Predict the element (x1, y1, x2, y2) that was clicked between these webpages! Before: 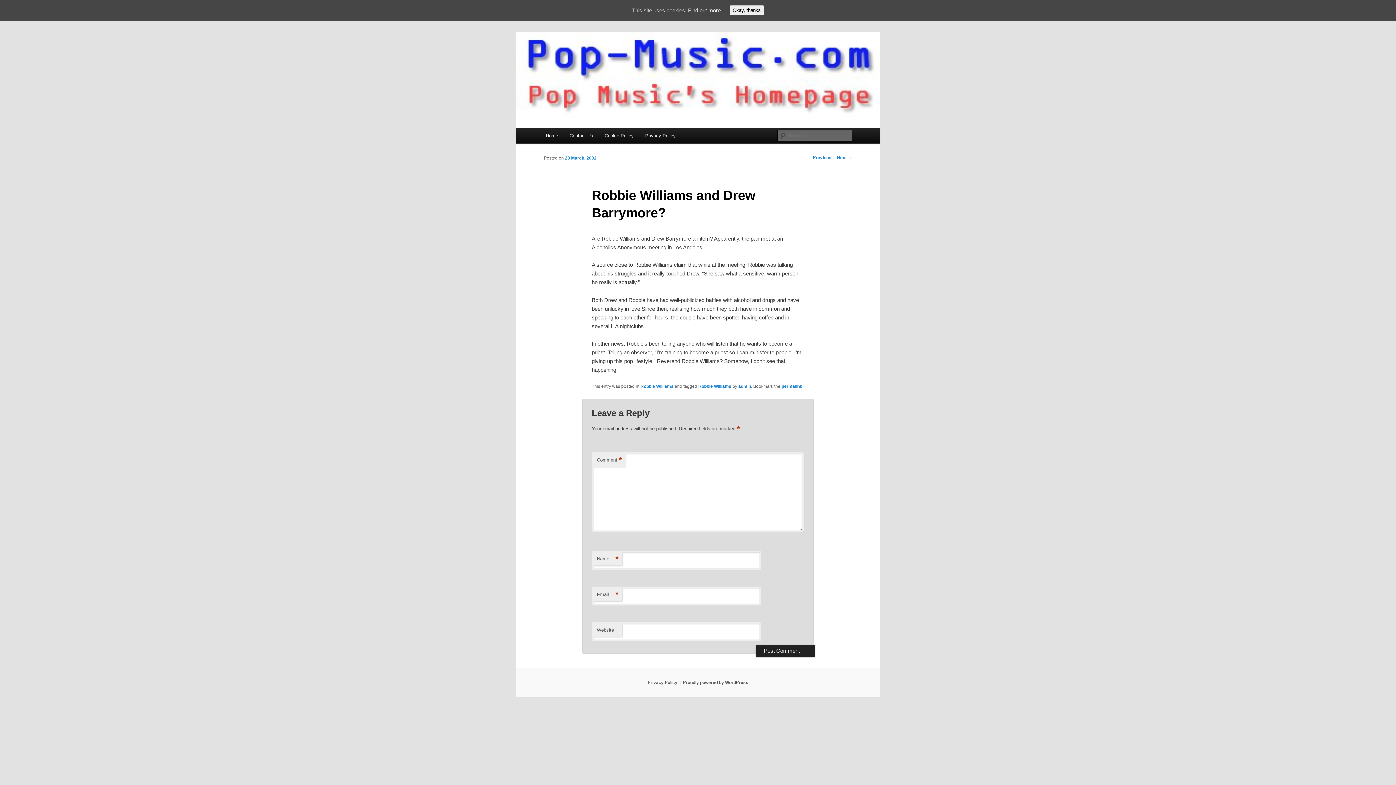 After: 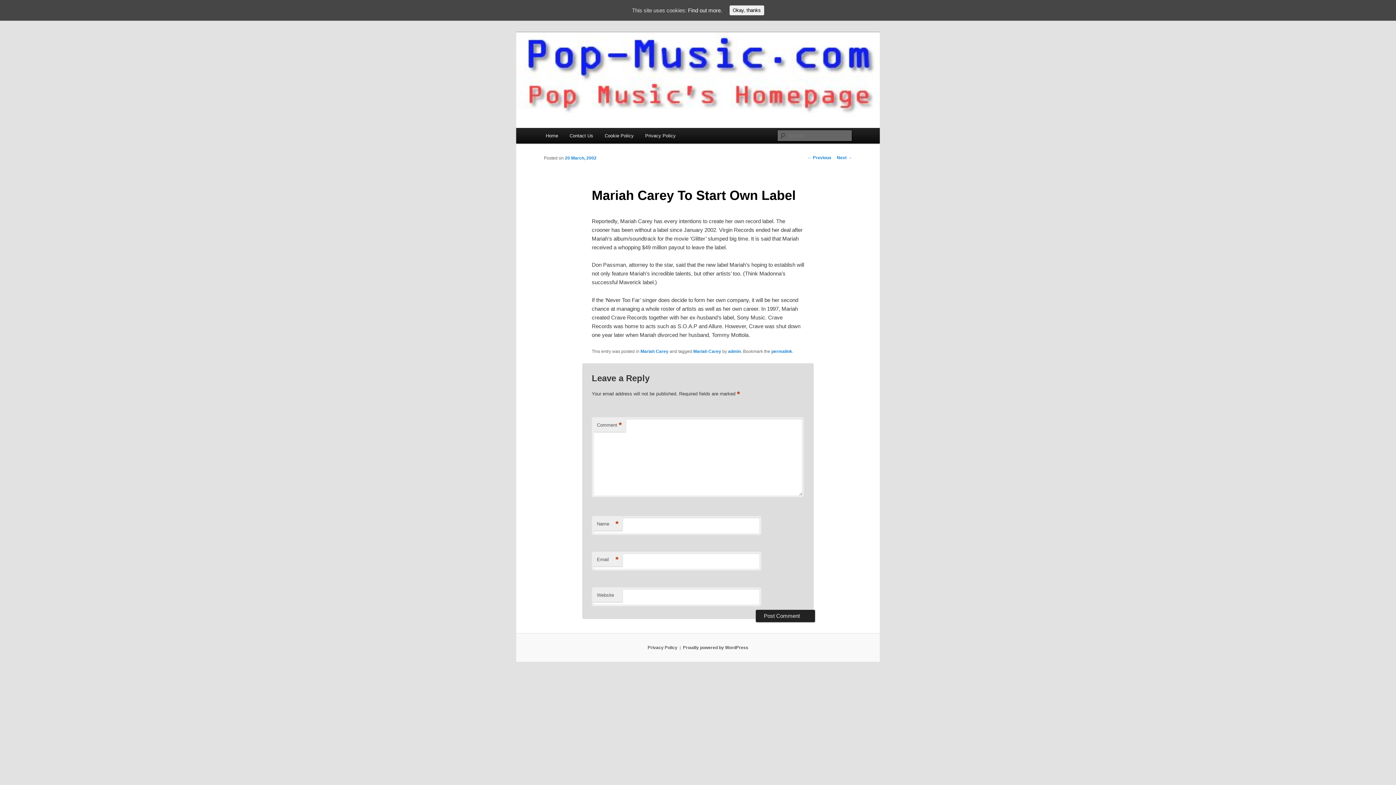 Action: label: Next → bbox: (837, 155, 852, 160)